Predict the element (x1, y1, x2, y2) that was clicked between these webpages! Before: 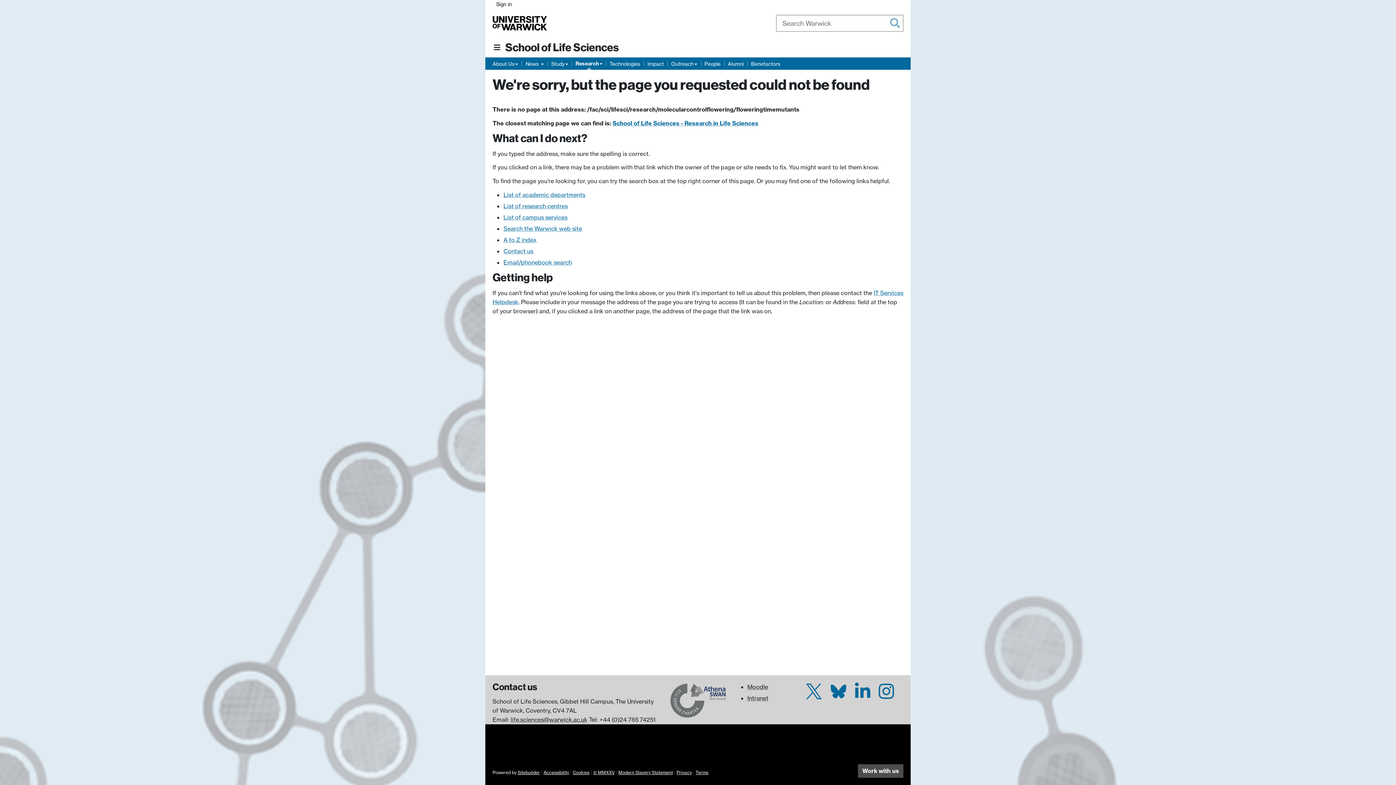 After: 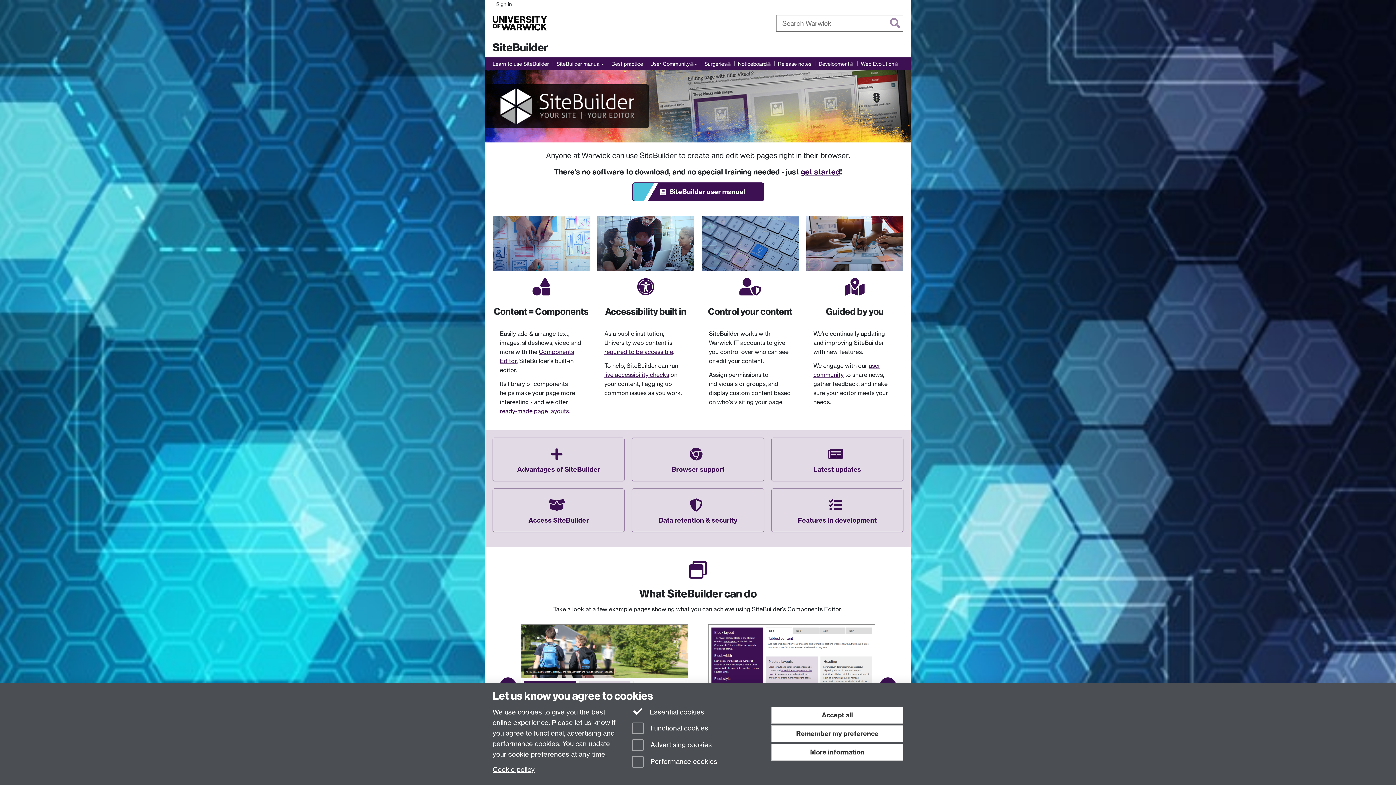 Action: label: Sitebuilder bbox: (517, 770, 540, 775)